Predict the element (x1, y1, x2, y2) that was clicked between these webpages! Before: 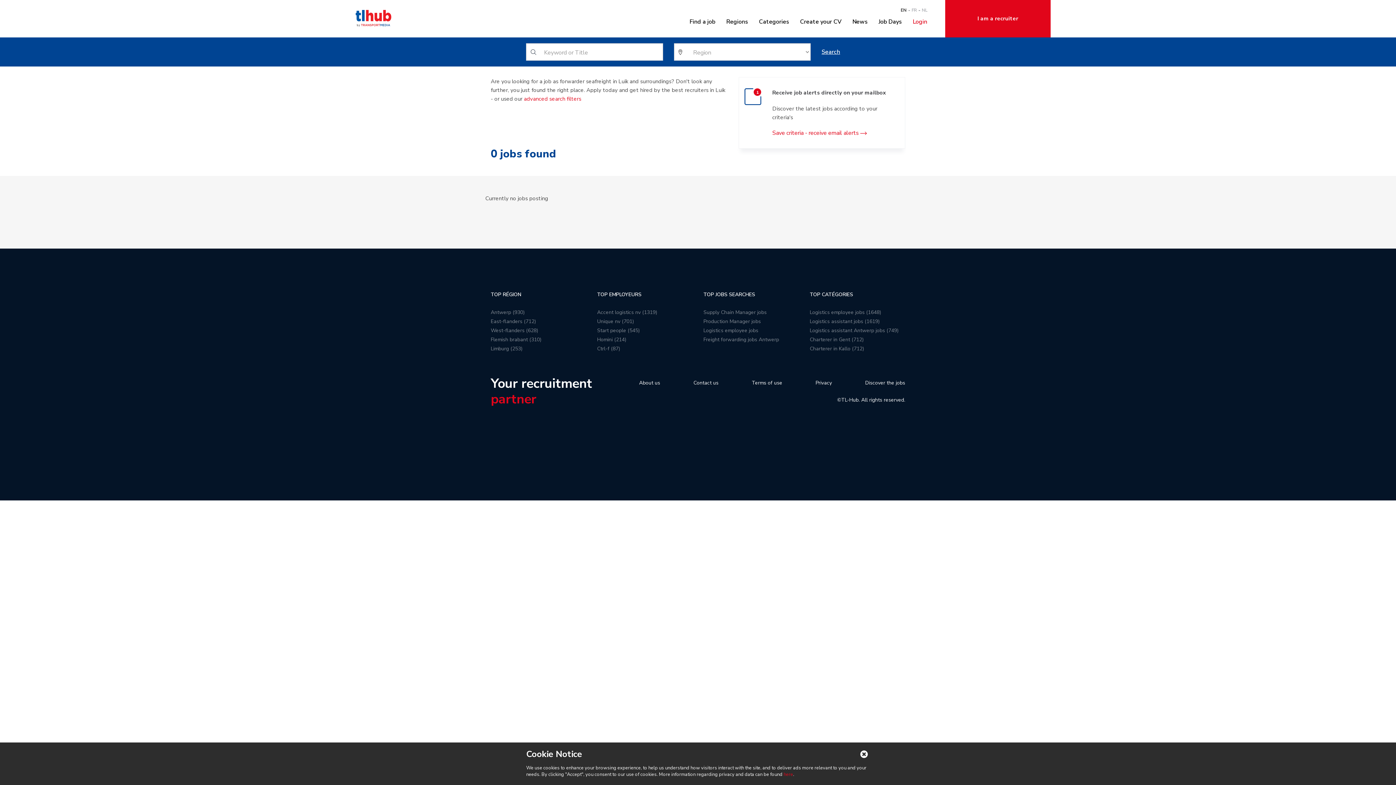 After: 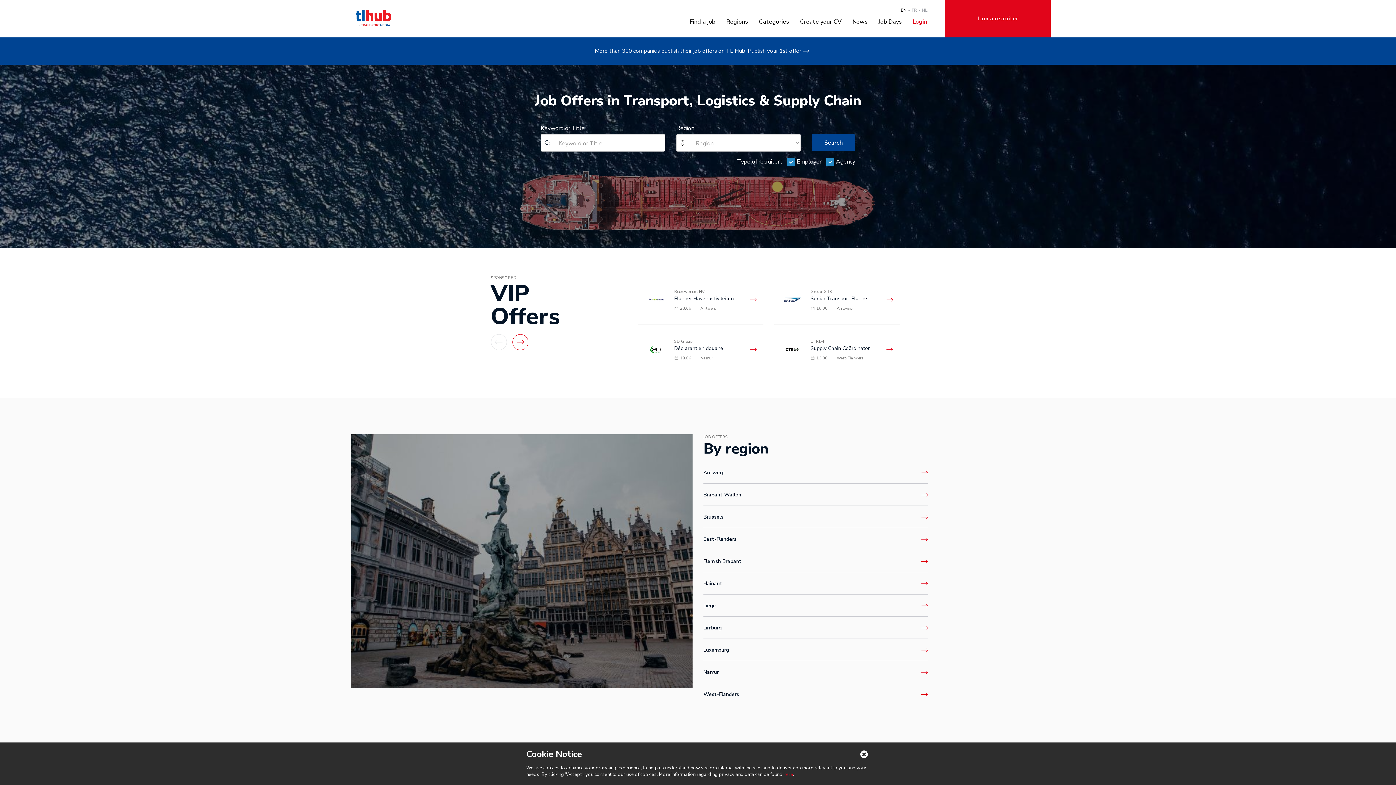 Action: bbox: (865, 379, 905, 386) label: Discover the jobs